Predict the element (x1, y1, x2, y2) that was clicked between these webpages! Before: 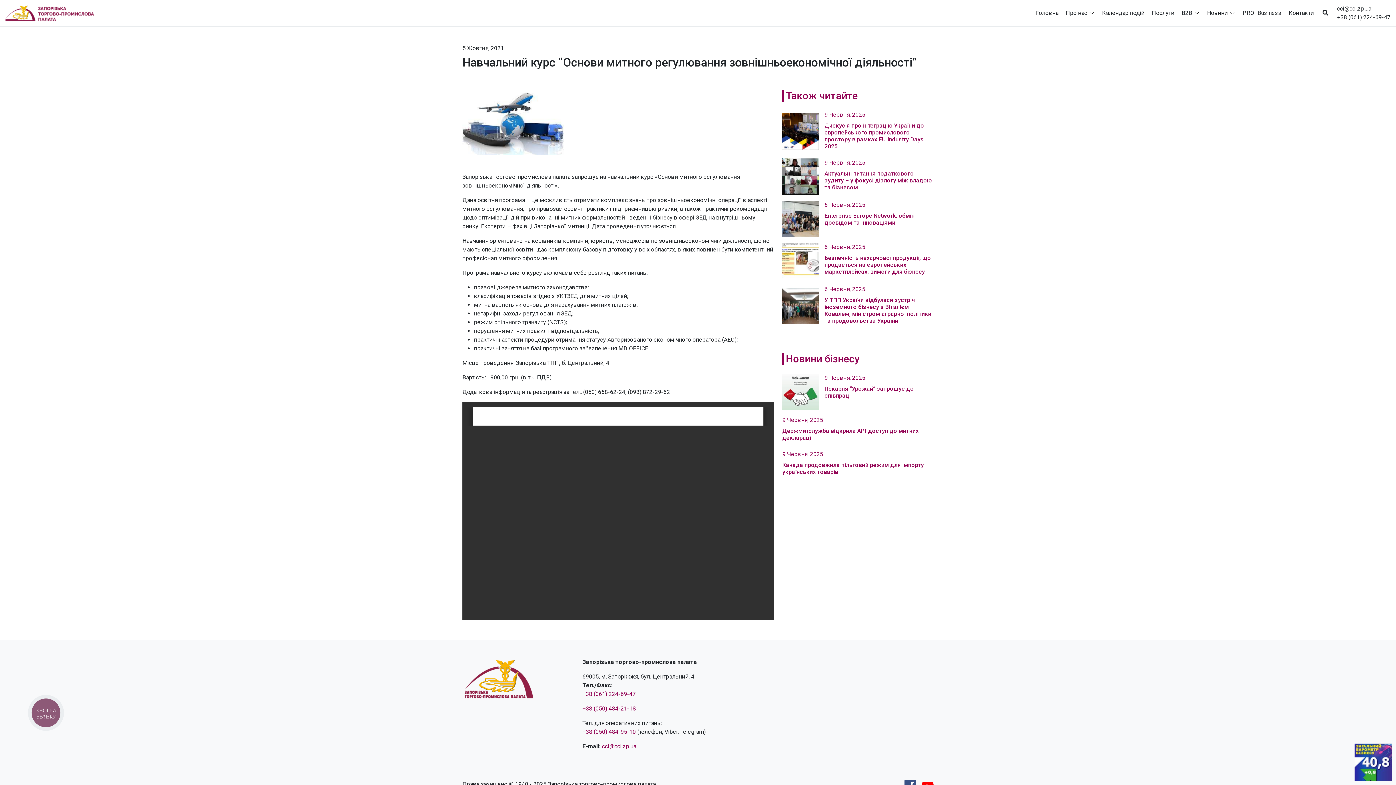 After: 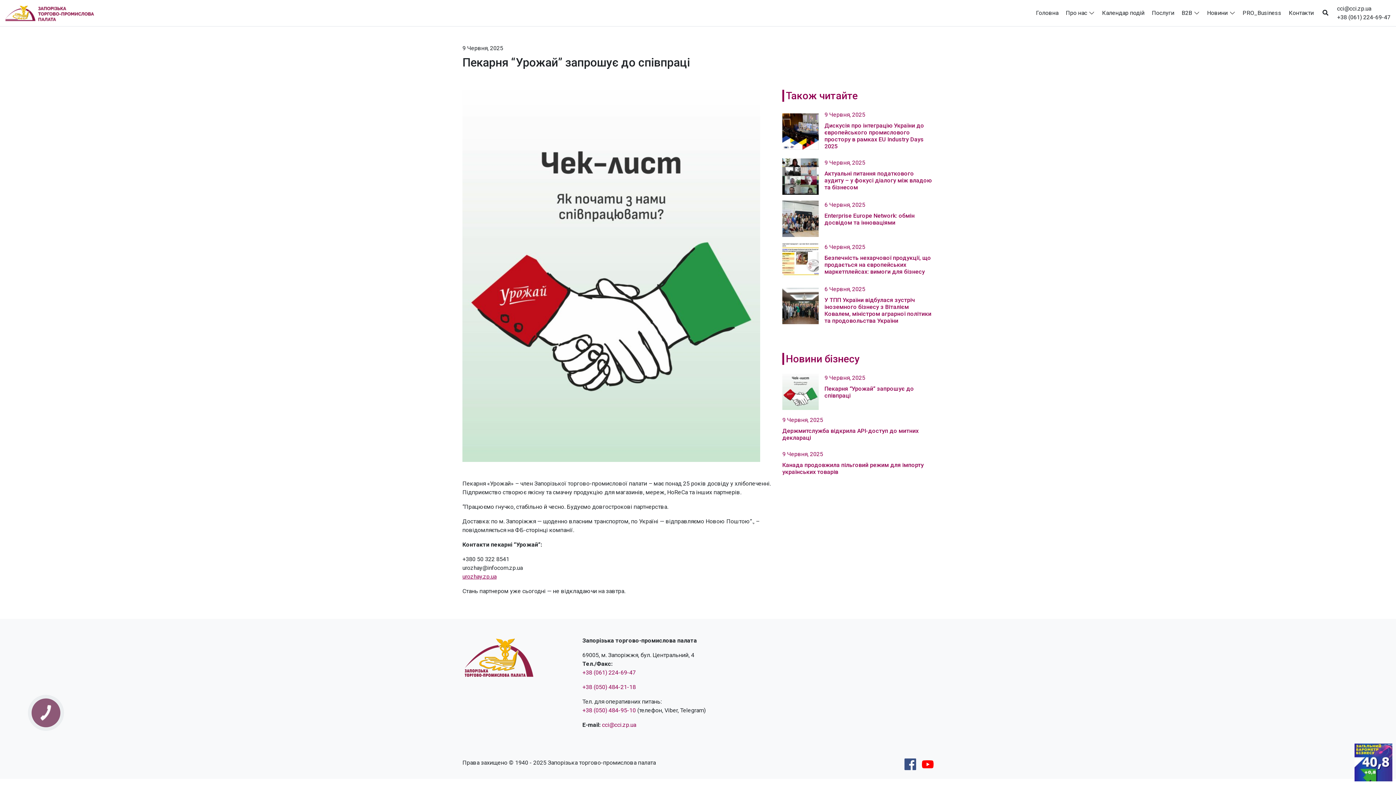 Action: bbox: (782, 373, 933, 410) label: 9 Червня, 2025
Пекарня “Урожай” запрошує до співпраці